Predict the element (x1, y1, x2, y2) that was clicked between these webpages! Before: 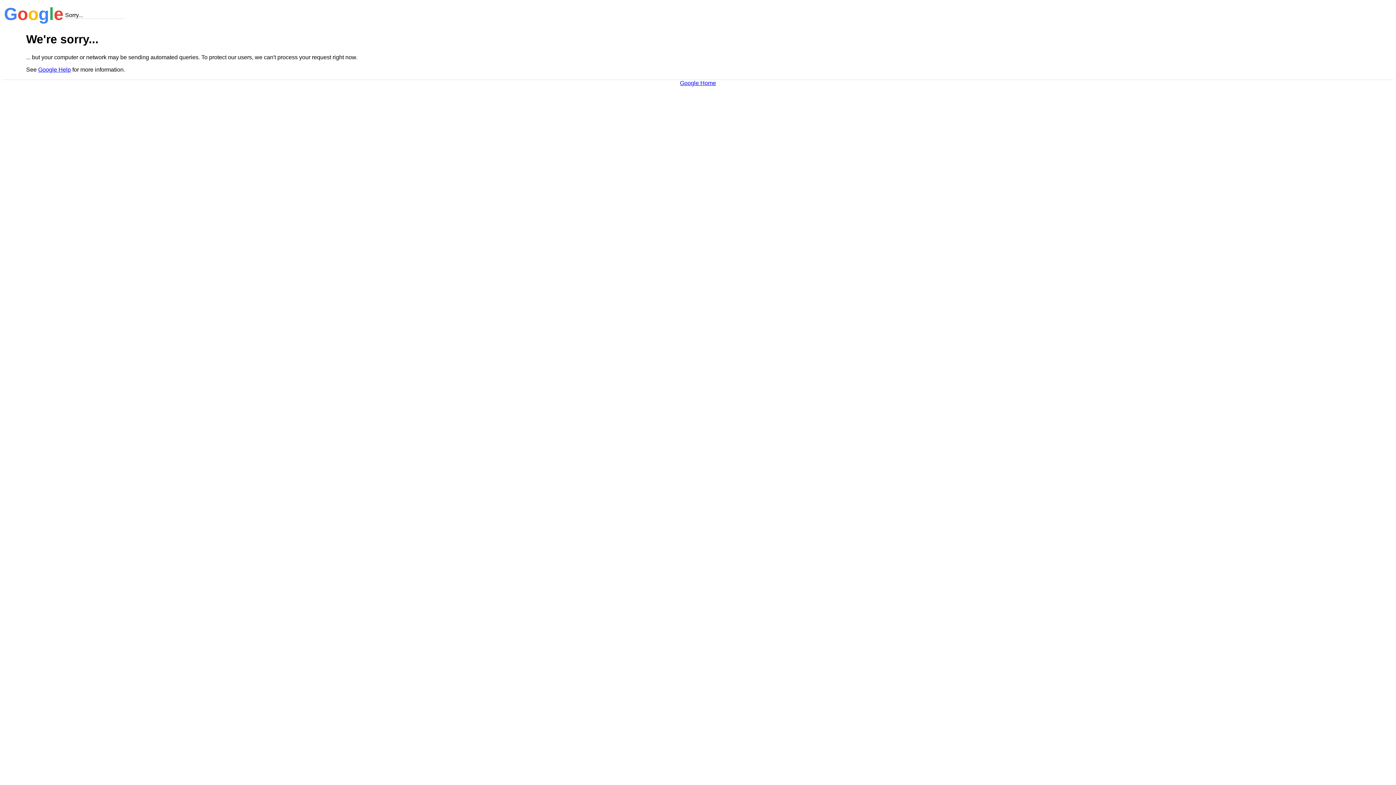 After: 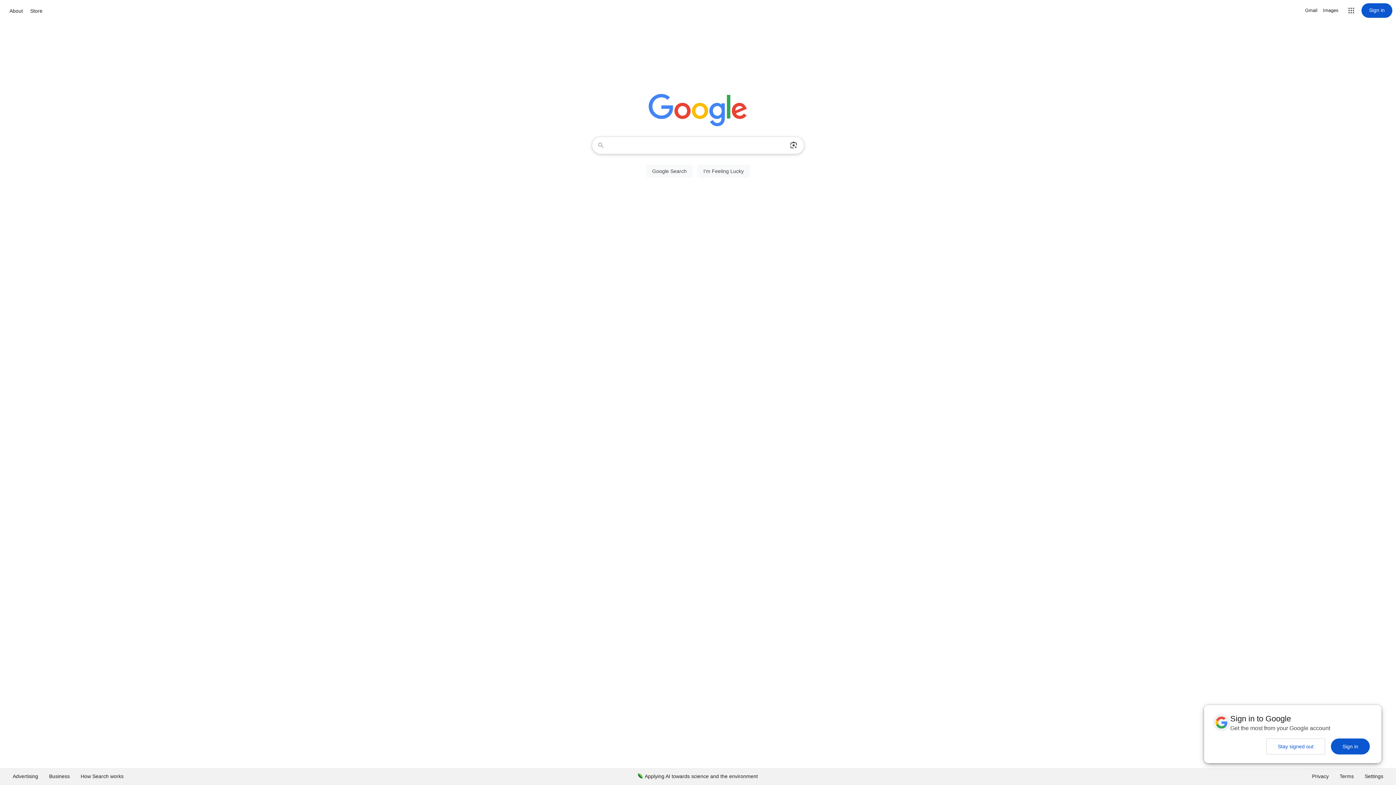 Action: label: Google Home bbox: (680, 79, 716, 86)